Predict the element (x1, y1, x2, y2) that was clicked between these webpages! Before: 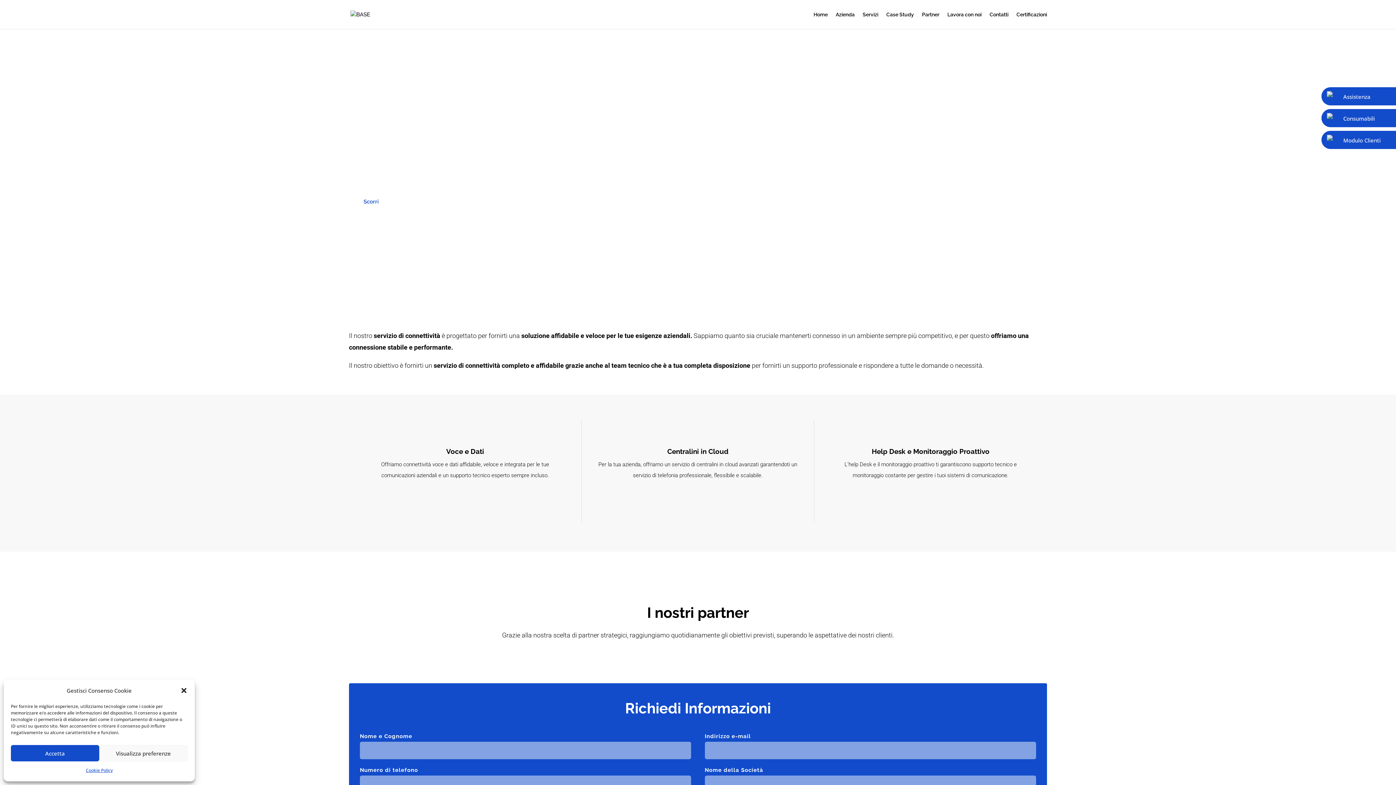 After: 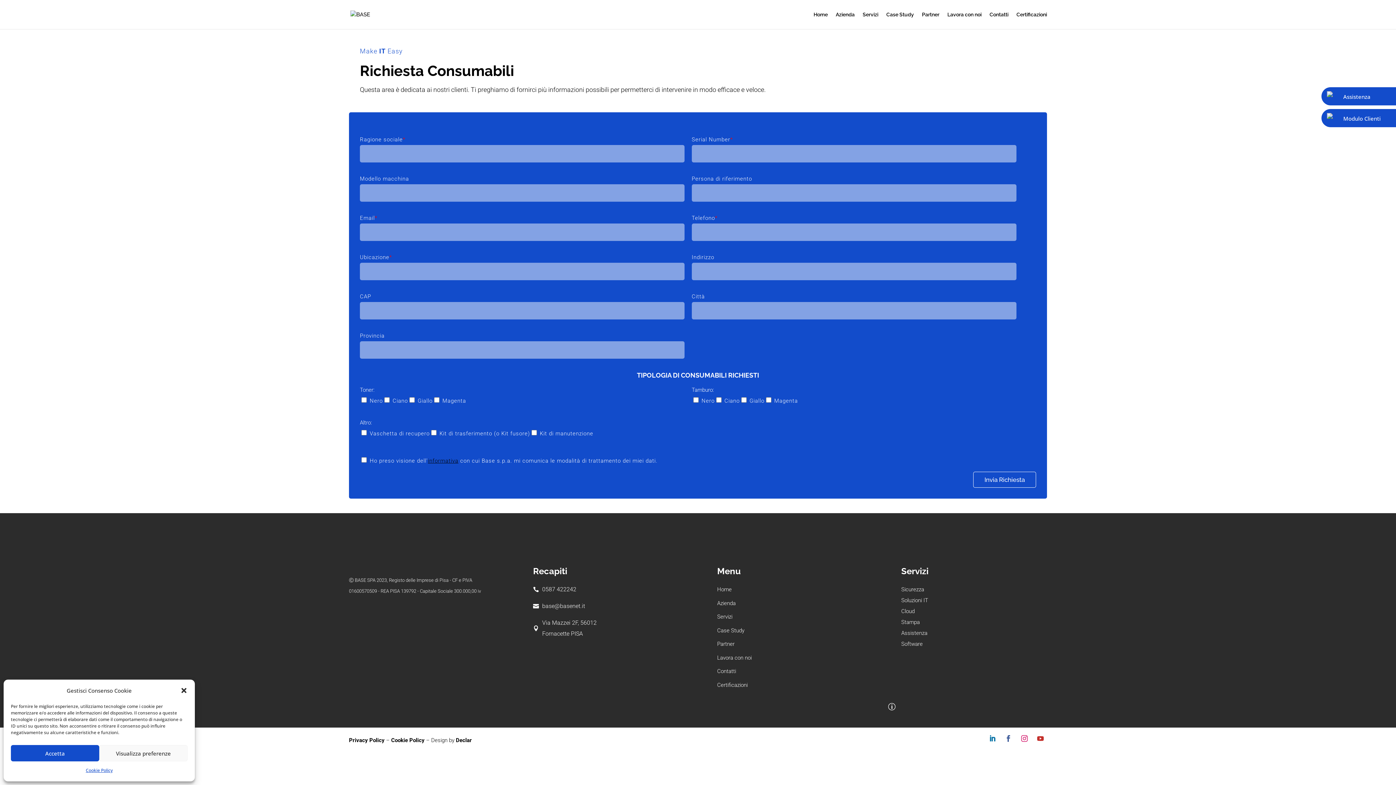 Action: bbox: (1343, 114, 1375, 122) label: Consumabili